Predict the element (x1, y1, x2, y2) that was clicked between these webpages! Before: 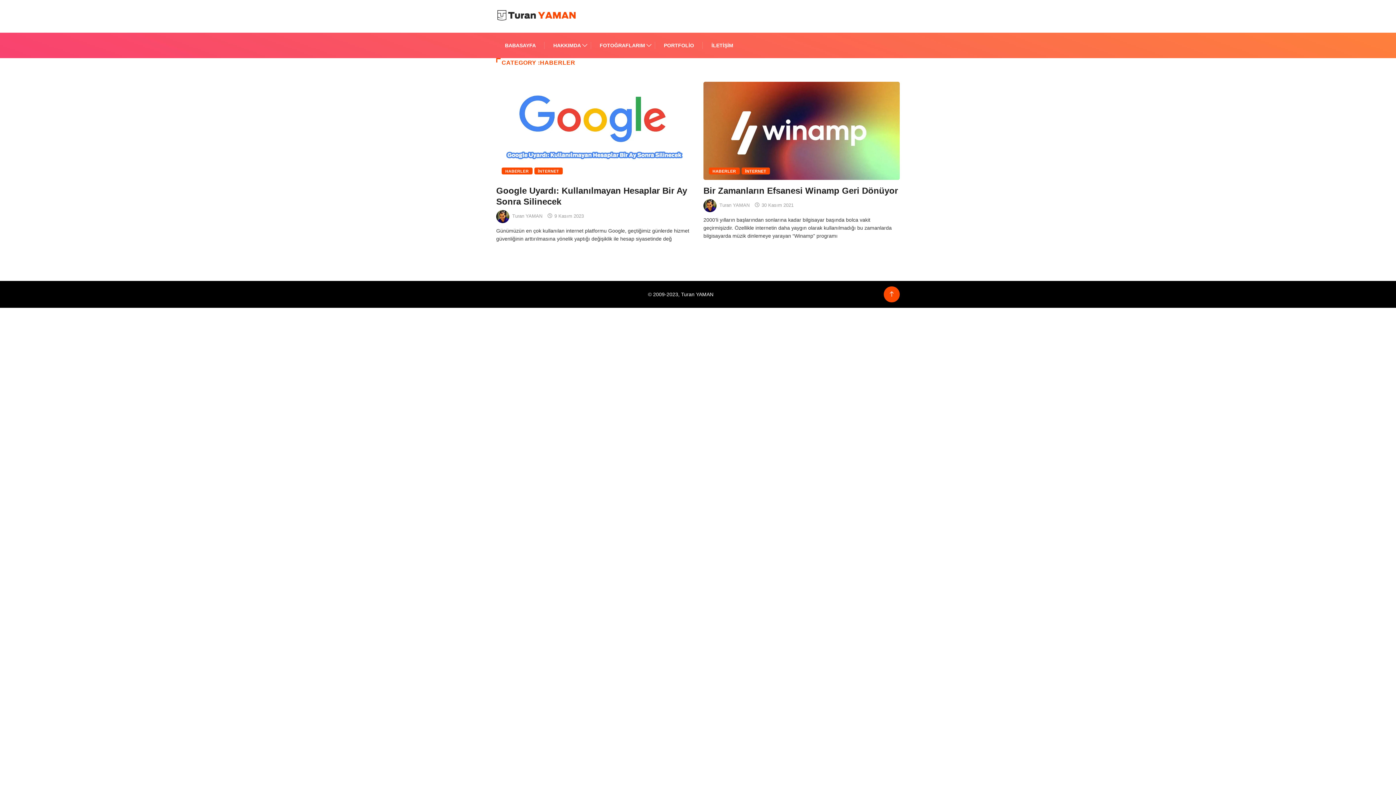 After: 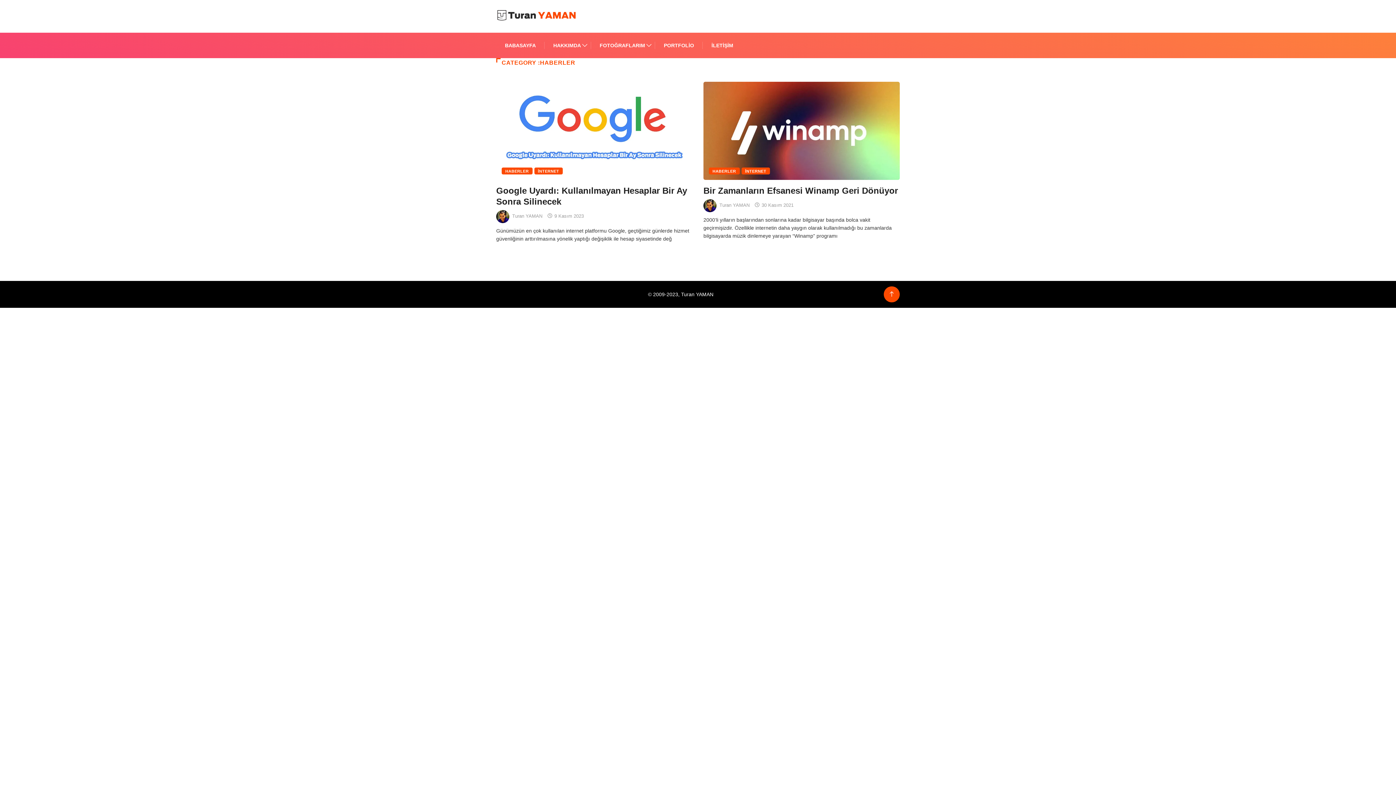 Action: bbox: (709, 167, 739, 174) label: HABERLER